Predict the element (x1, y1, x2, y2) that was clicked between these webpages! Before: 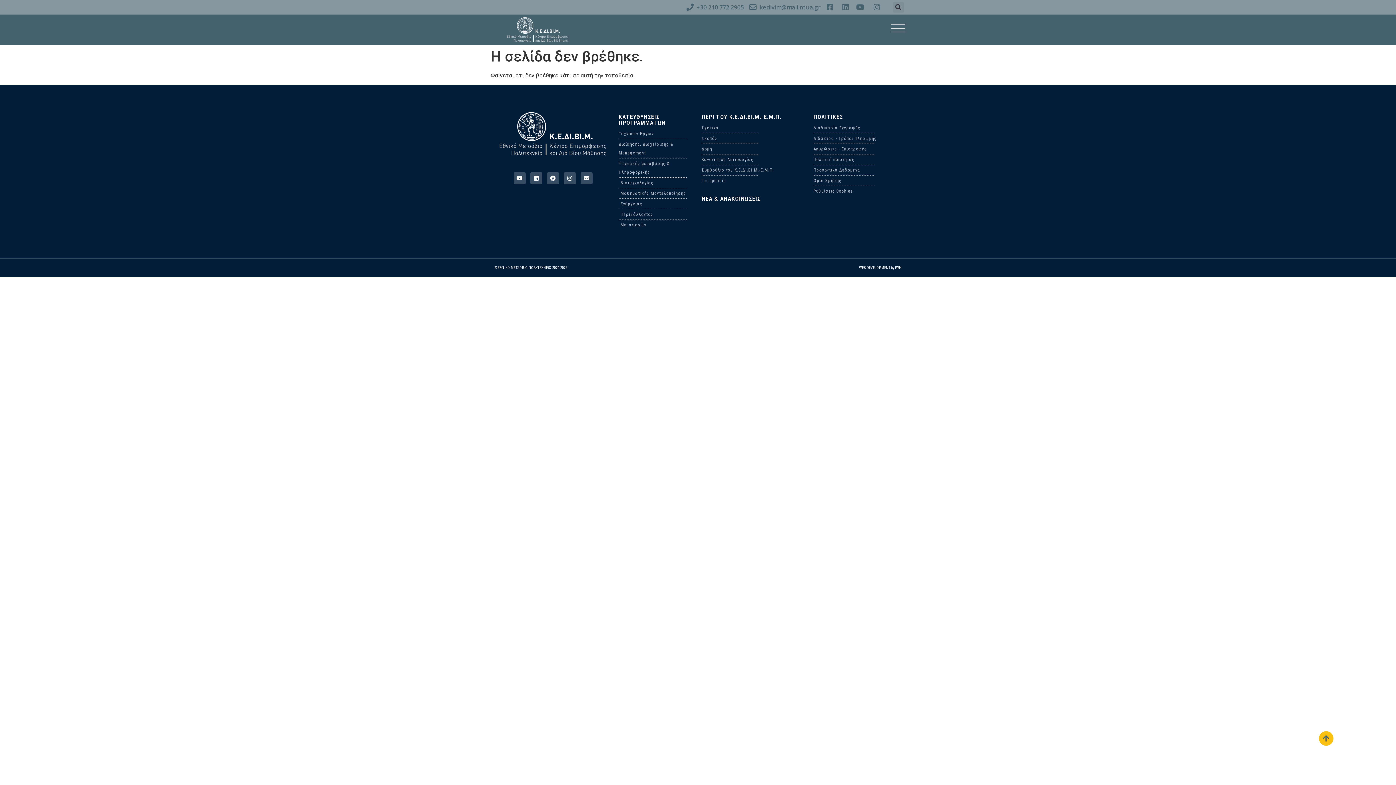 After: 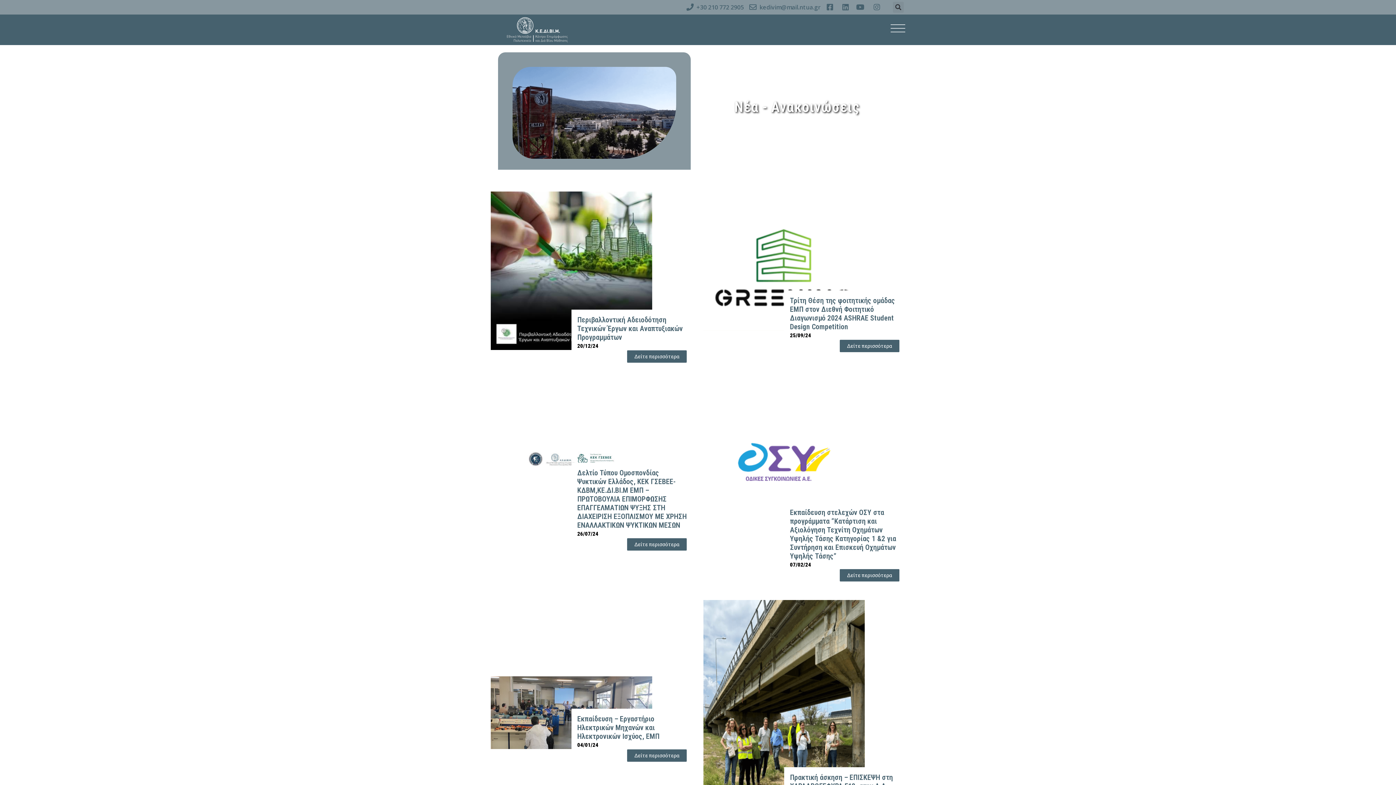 Action: bbox: (701, 195, 760, 202) label: ΝΕΑ & ΑΝΑΚΟΙΝΩΣΕΙΣ